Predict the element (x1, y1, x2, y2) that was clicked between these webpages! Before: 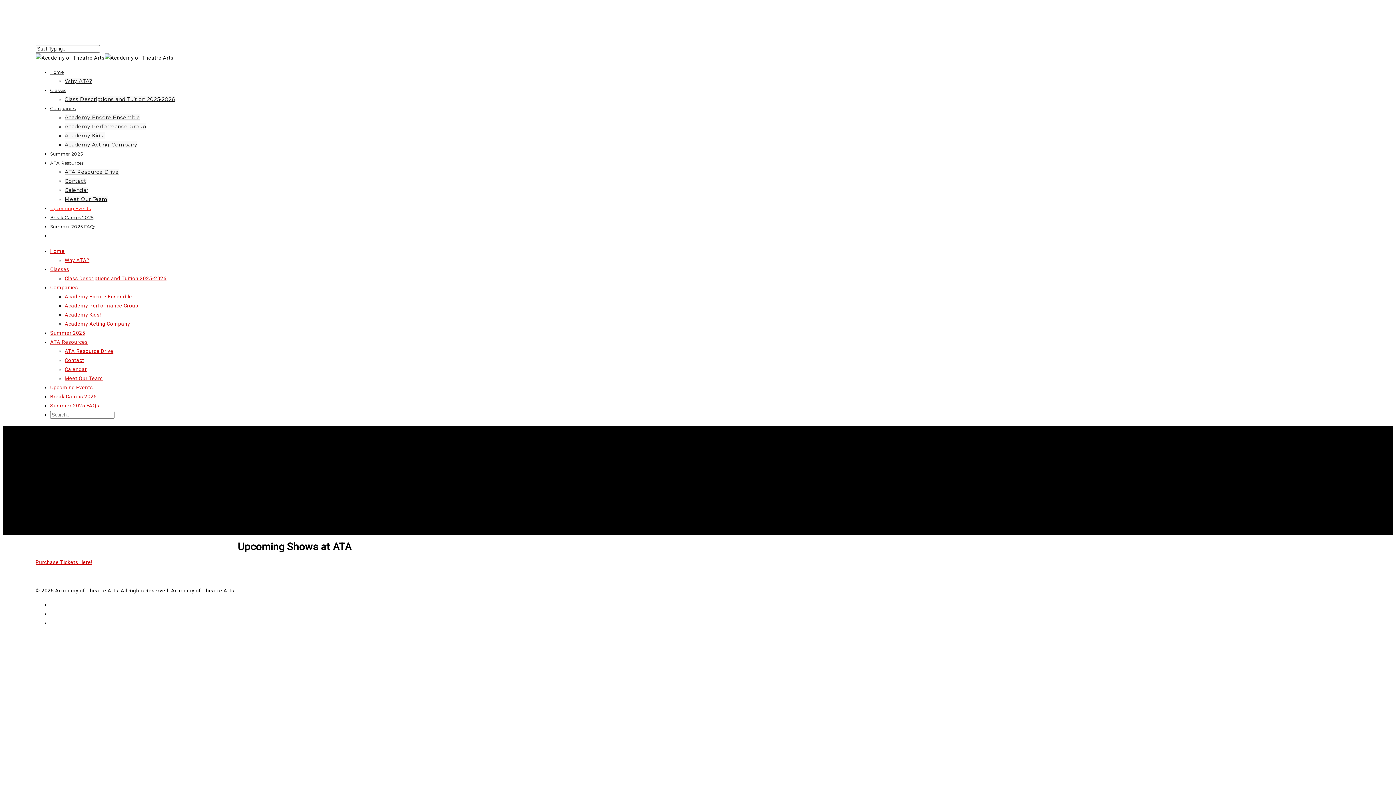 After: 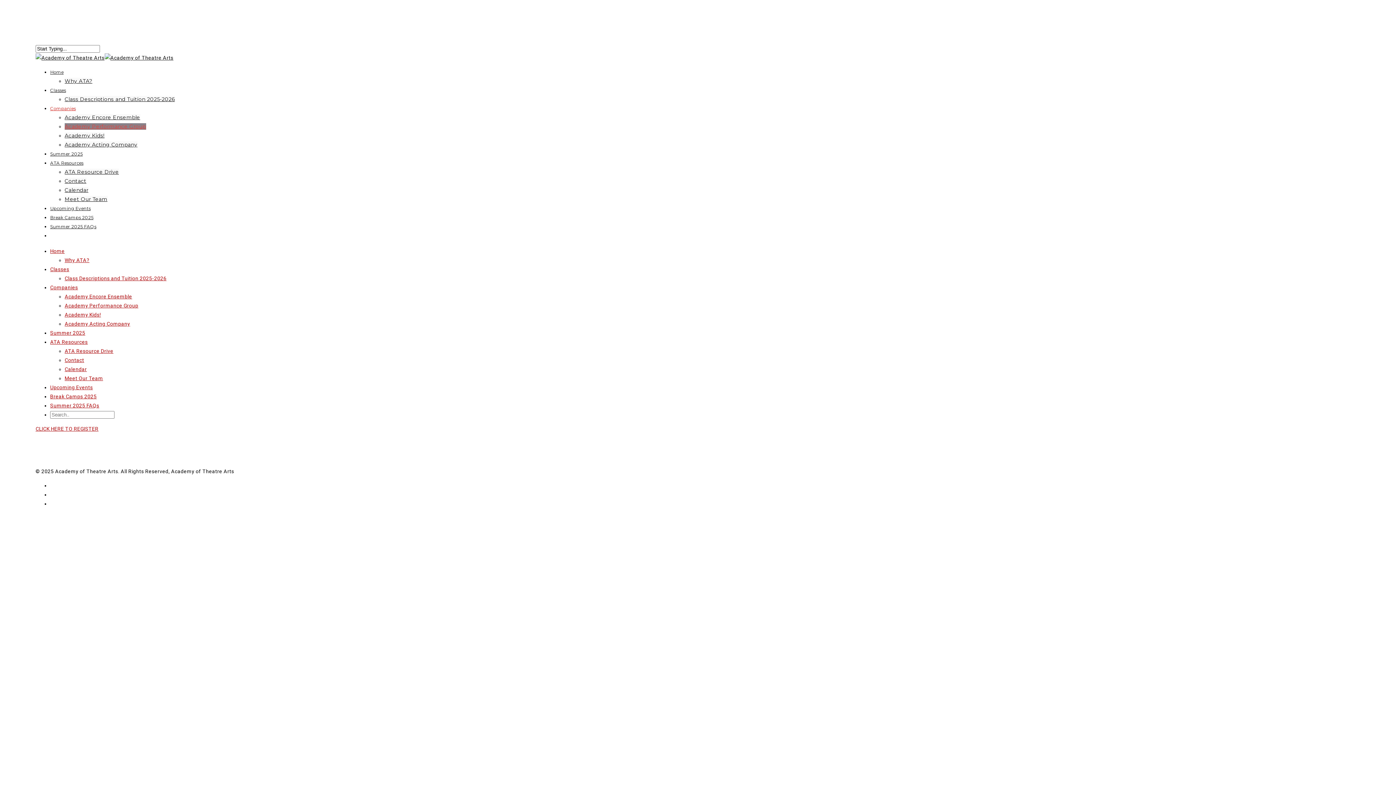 Action: label: Academy Performance Group bbox: (64, 302, 138, 308)